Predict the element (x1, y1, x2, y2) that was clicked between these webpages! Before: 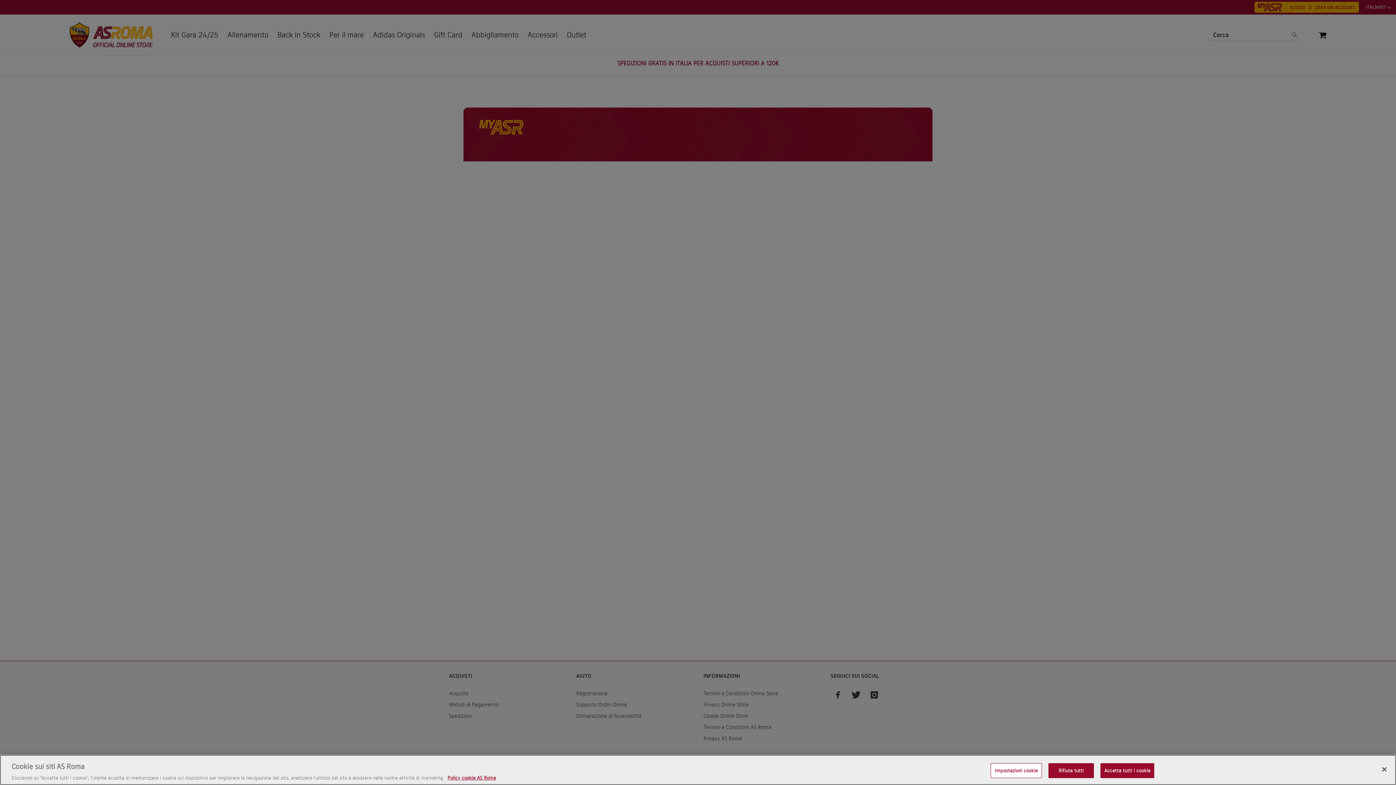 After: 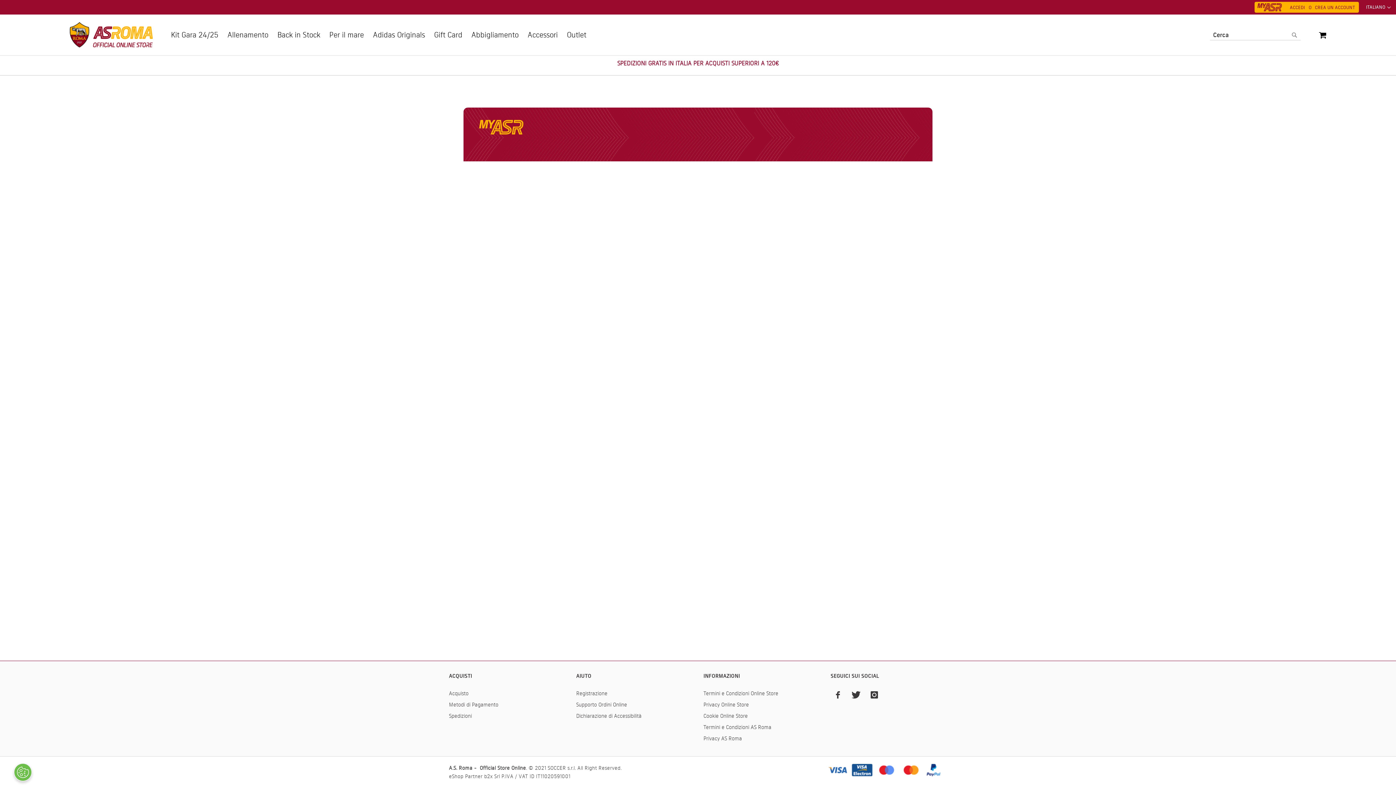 Action: label: Rifiuta tutti bbox: (1048, 763, 1094, 778)